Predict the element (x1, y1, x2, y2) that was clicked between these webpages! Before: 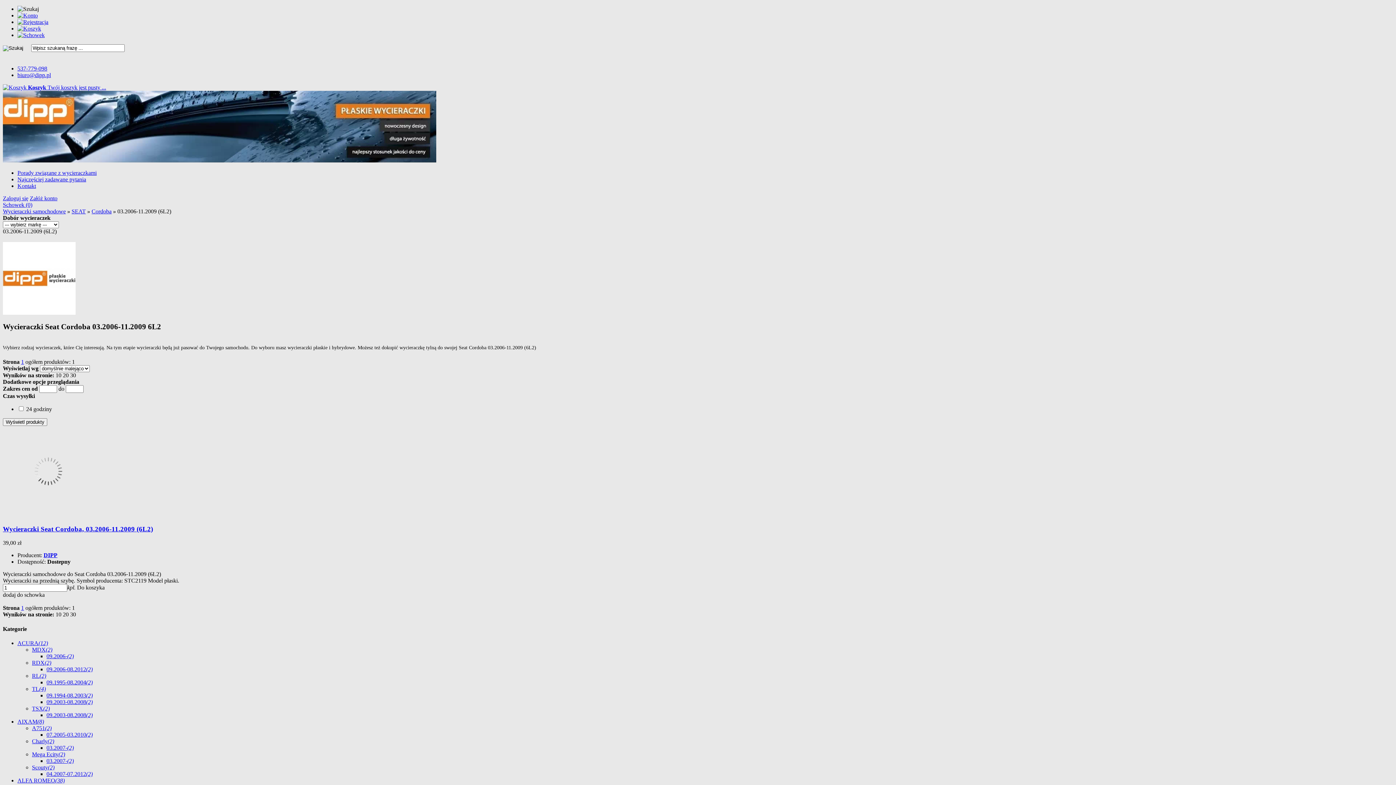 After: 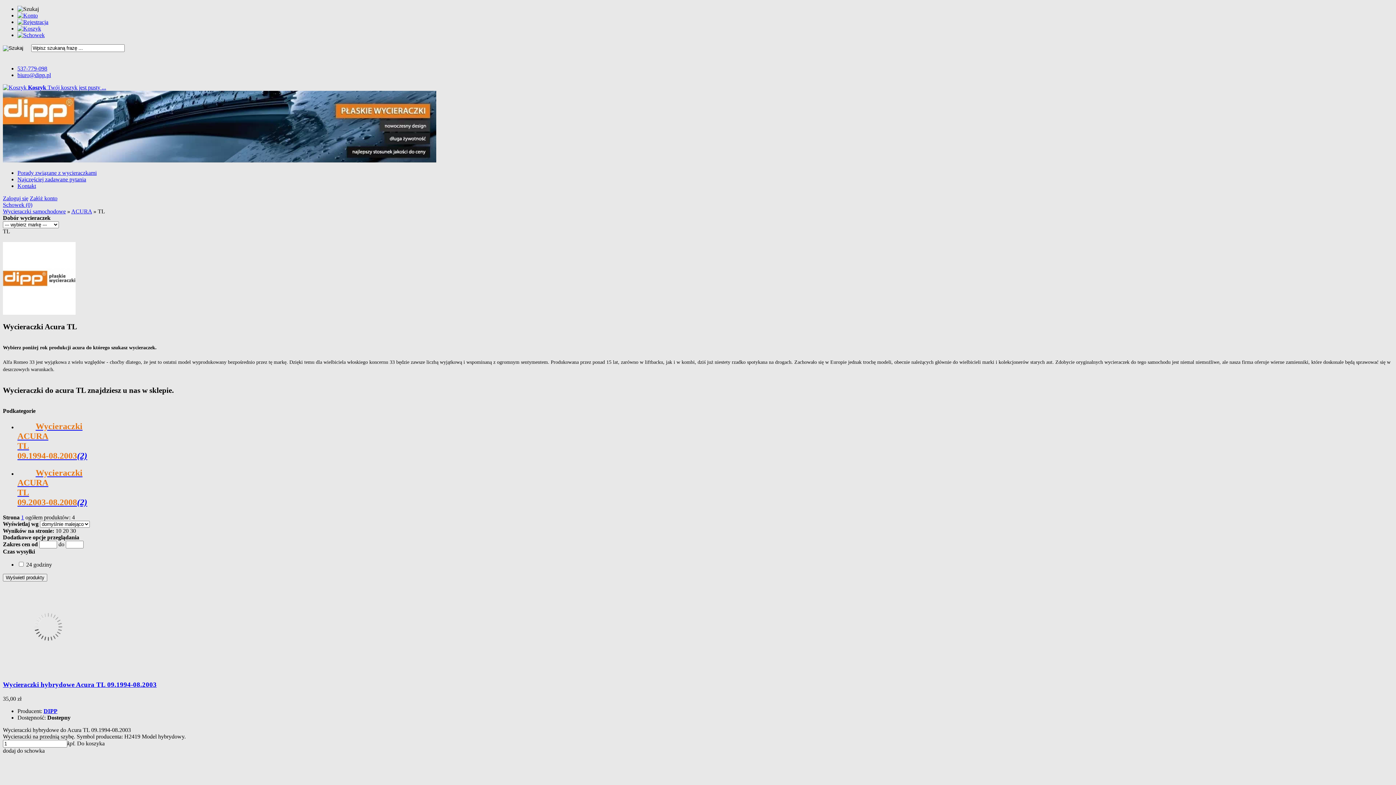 Action: bbox: (32, 686, 45, 692) label: TL(4)